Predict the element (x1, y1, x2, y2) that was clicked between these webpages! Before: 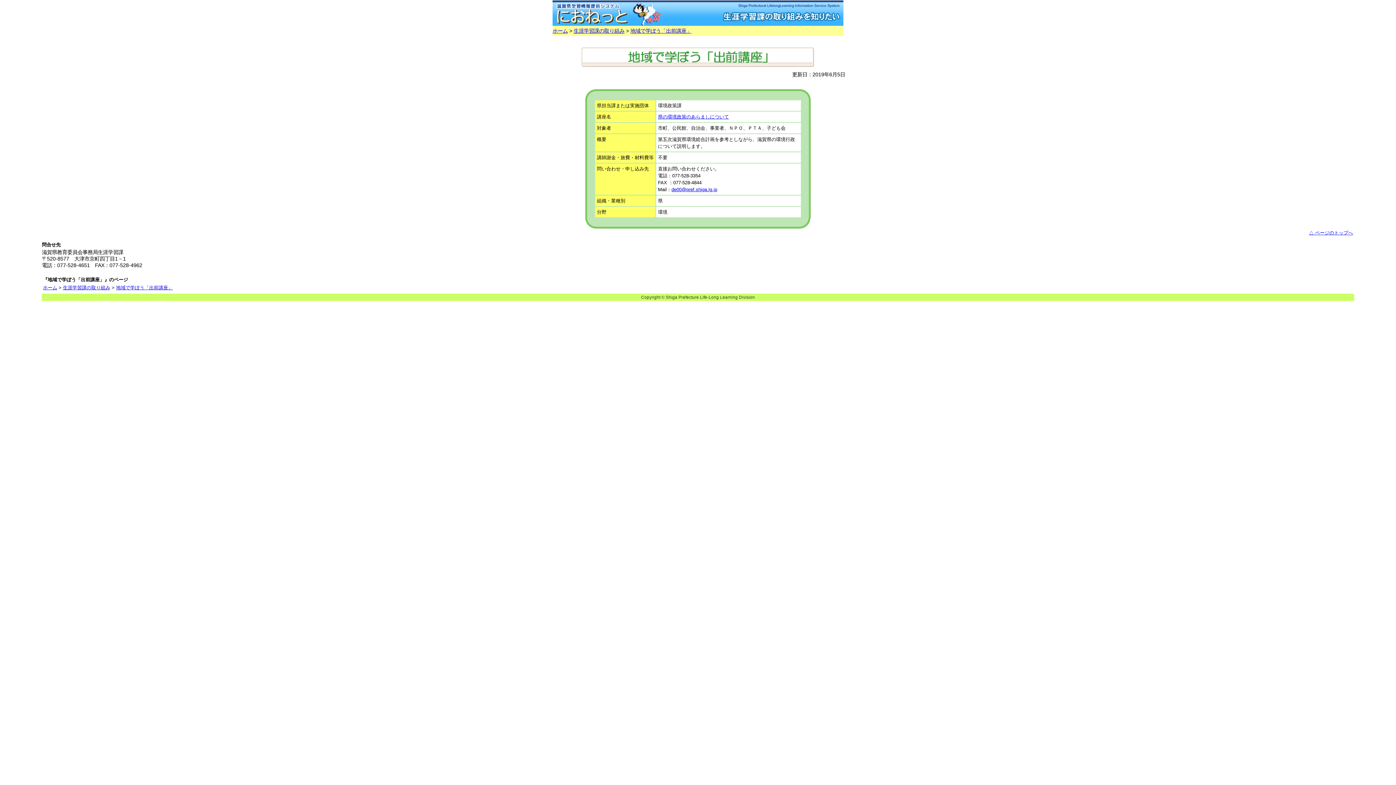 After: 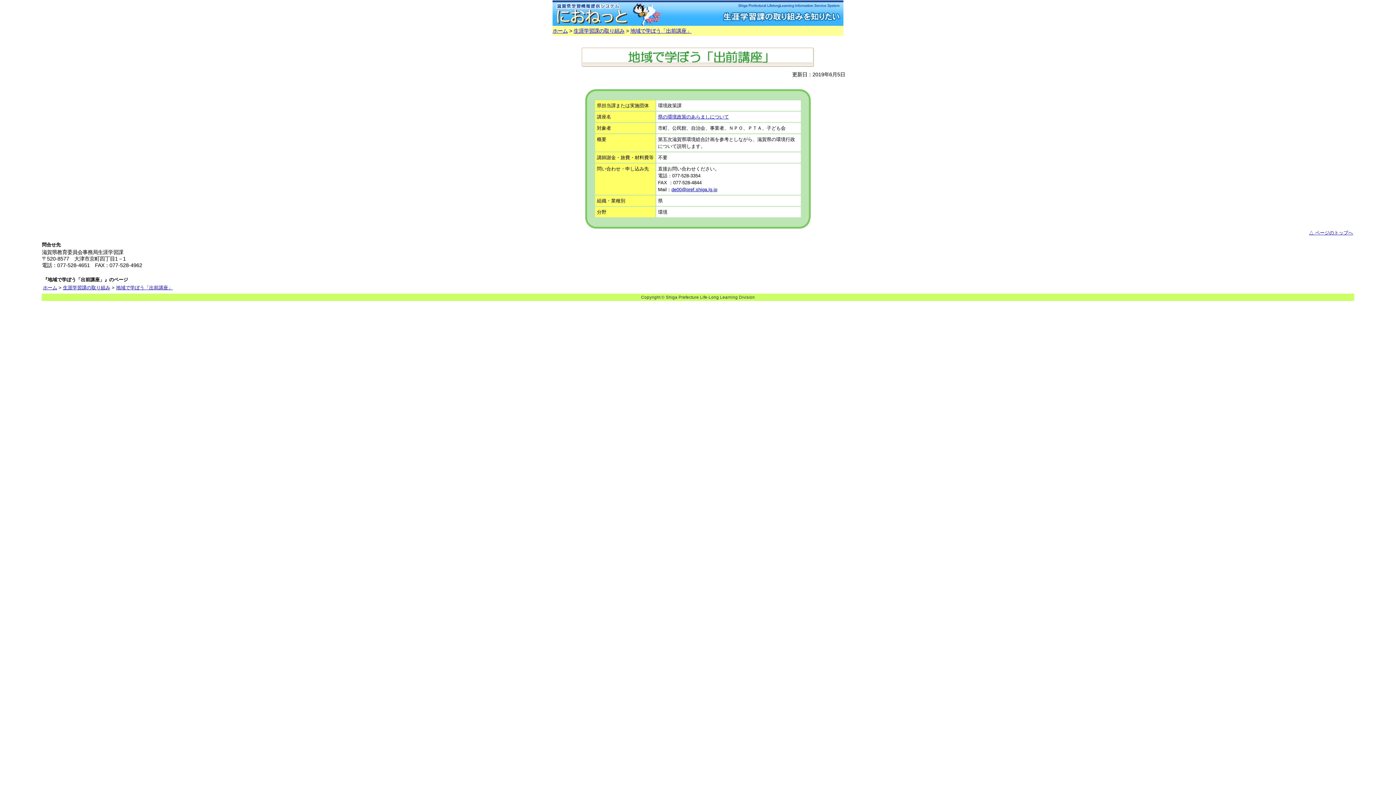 Action: bbox: (581, 59, 814, 68)